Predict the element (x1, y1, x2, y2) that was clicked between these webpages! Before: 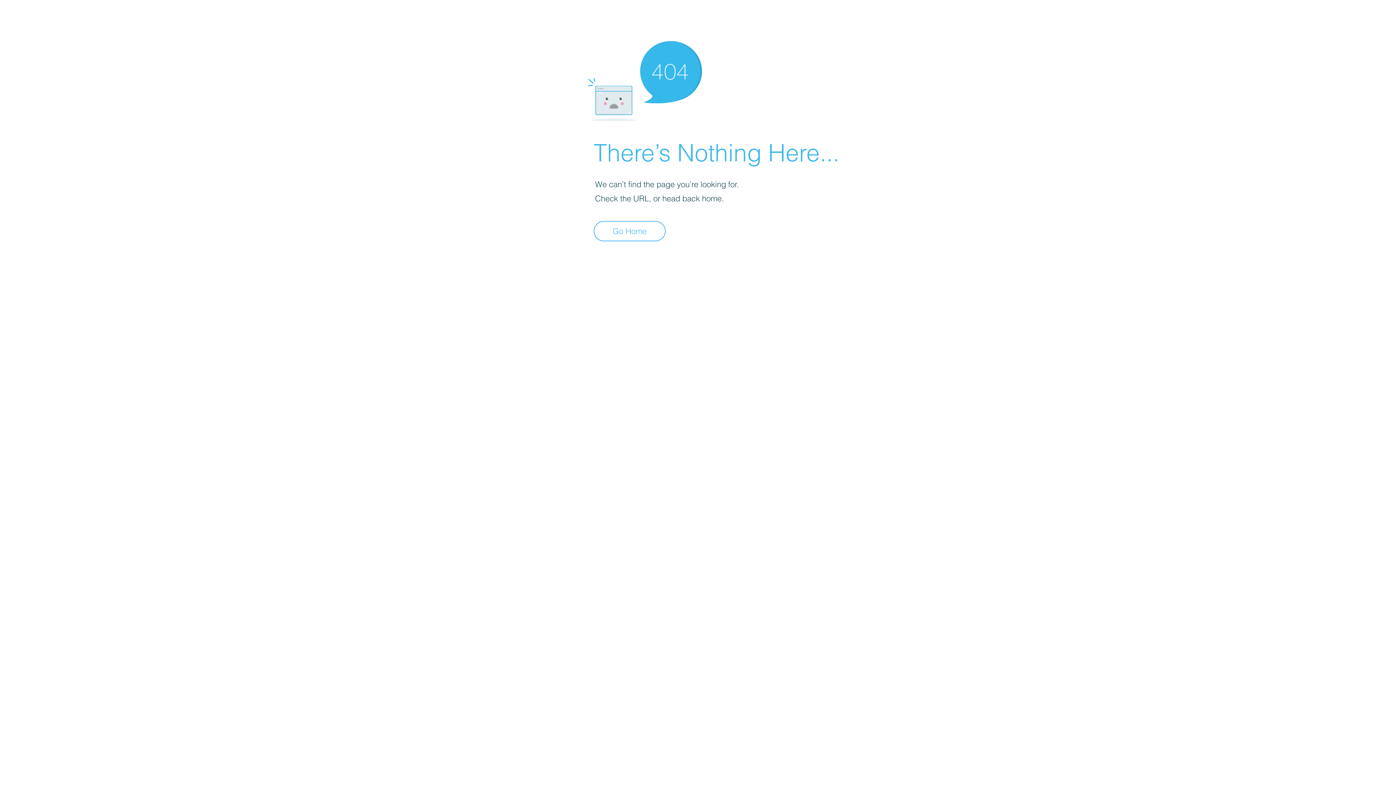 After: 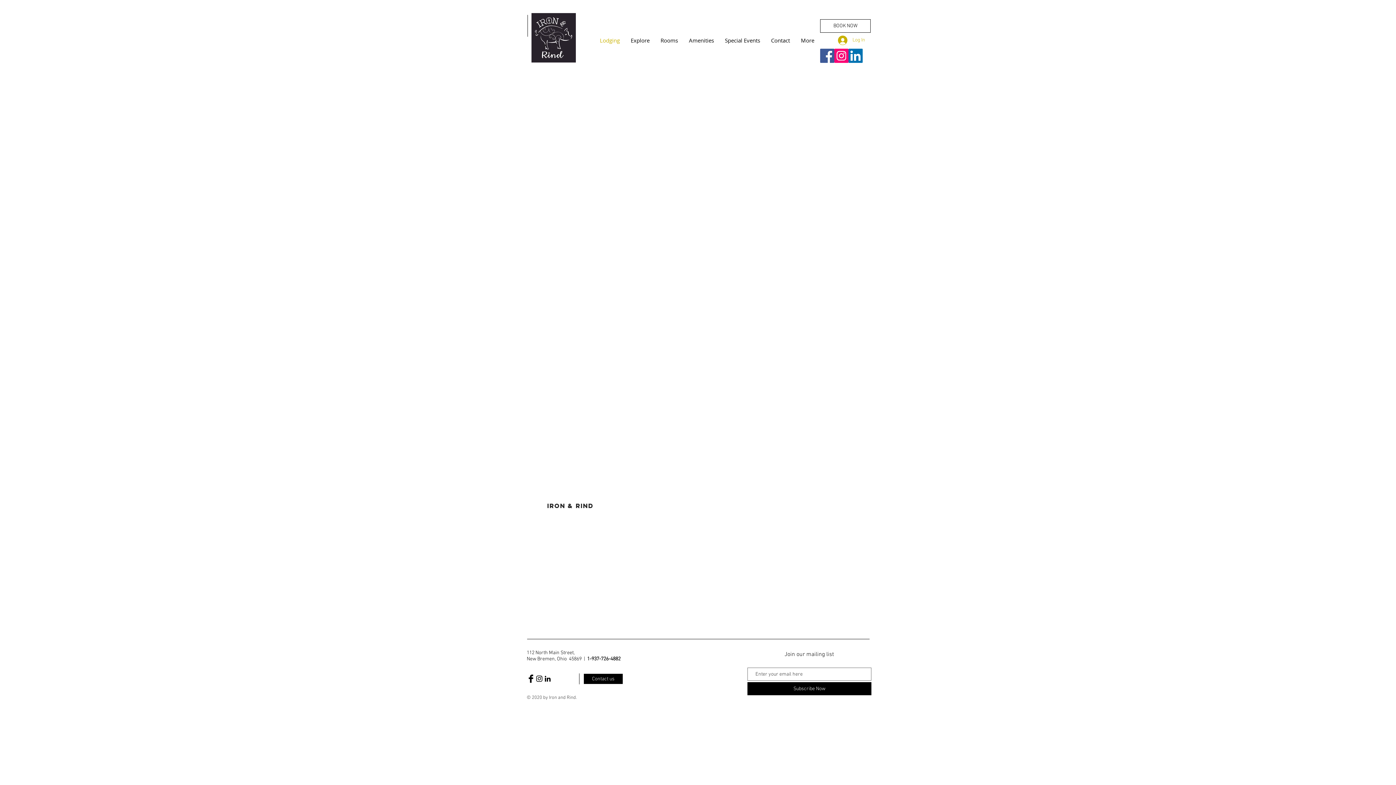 Action: label: Go Home bbox: (593, 221, 665, 241)